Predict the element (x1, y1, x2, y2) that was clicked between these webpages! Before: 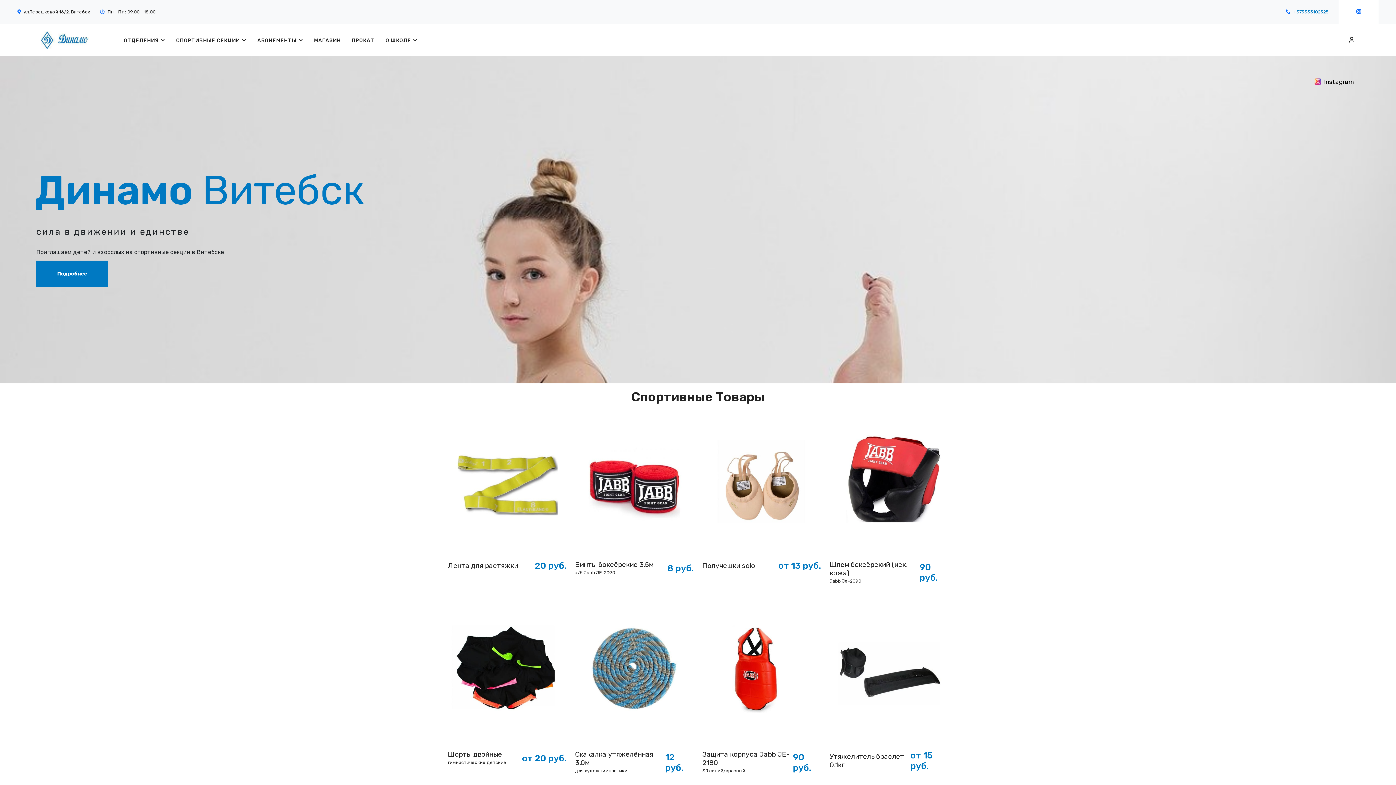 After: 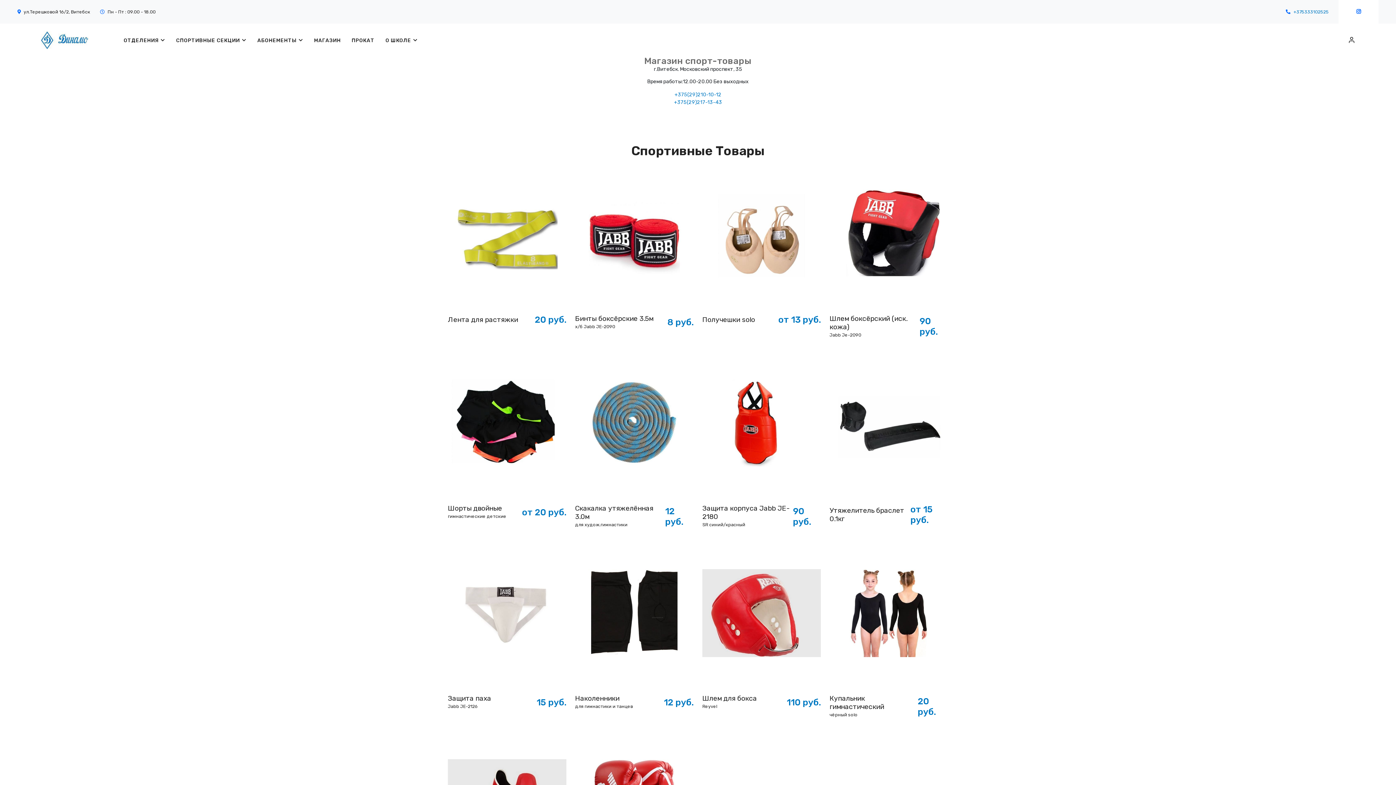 Action: bbox: (702, 593, 821, 745)